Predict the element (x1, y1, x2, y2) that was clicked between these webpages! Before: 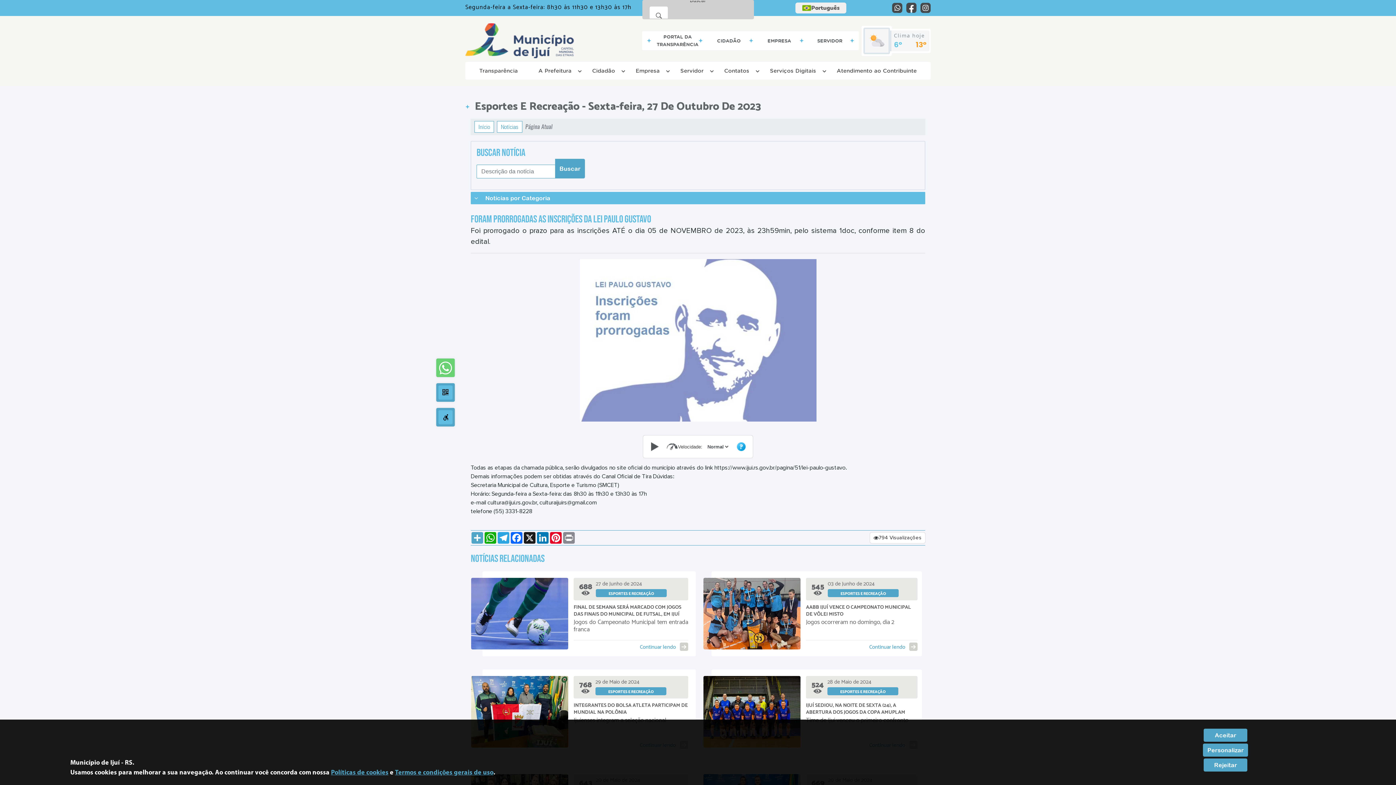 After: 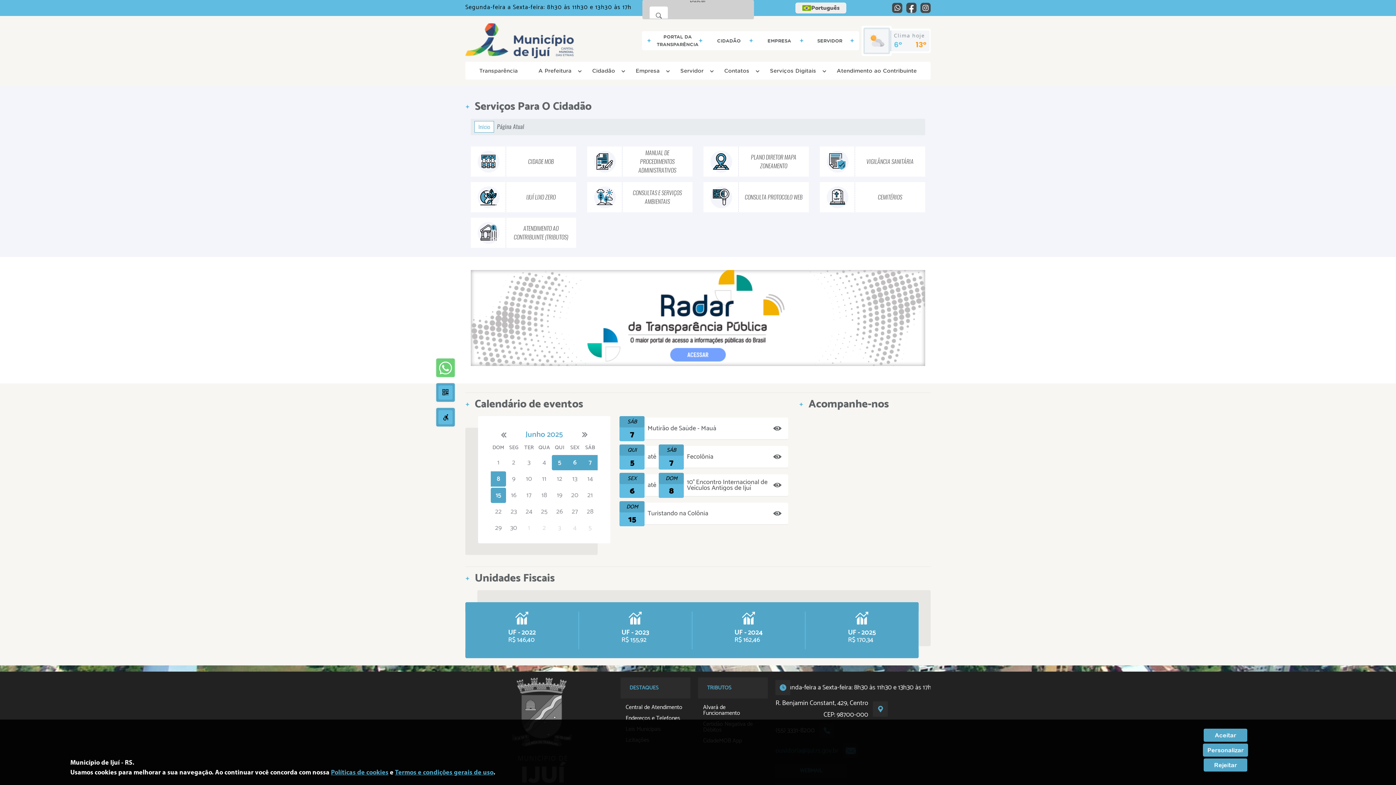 Action: label: CIDADÃO bbox: (708, 35, 753, 46)